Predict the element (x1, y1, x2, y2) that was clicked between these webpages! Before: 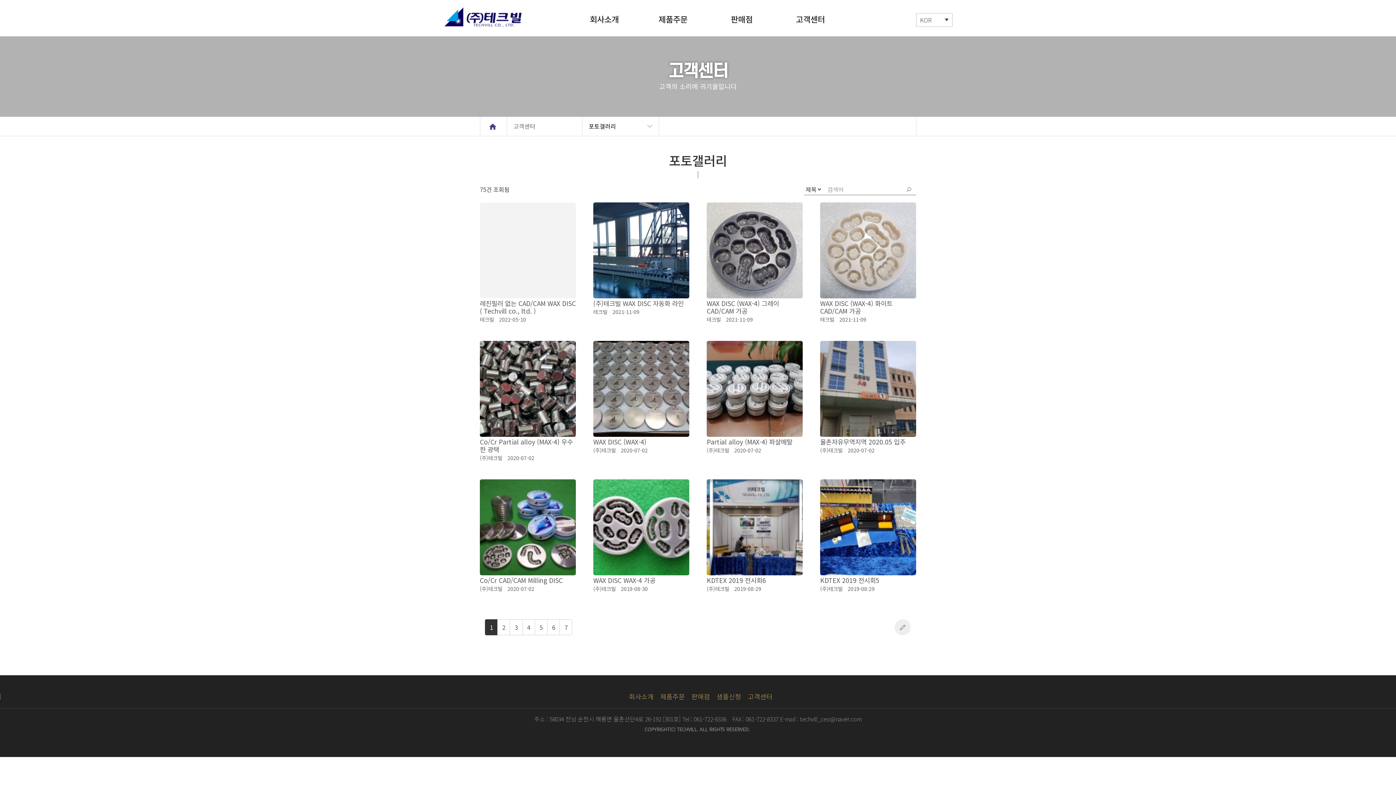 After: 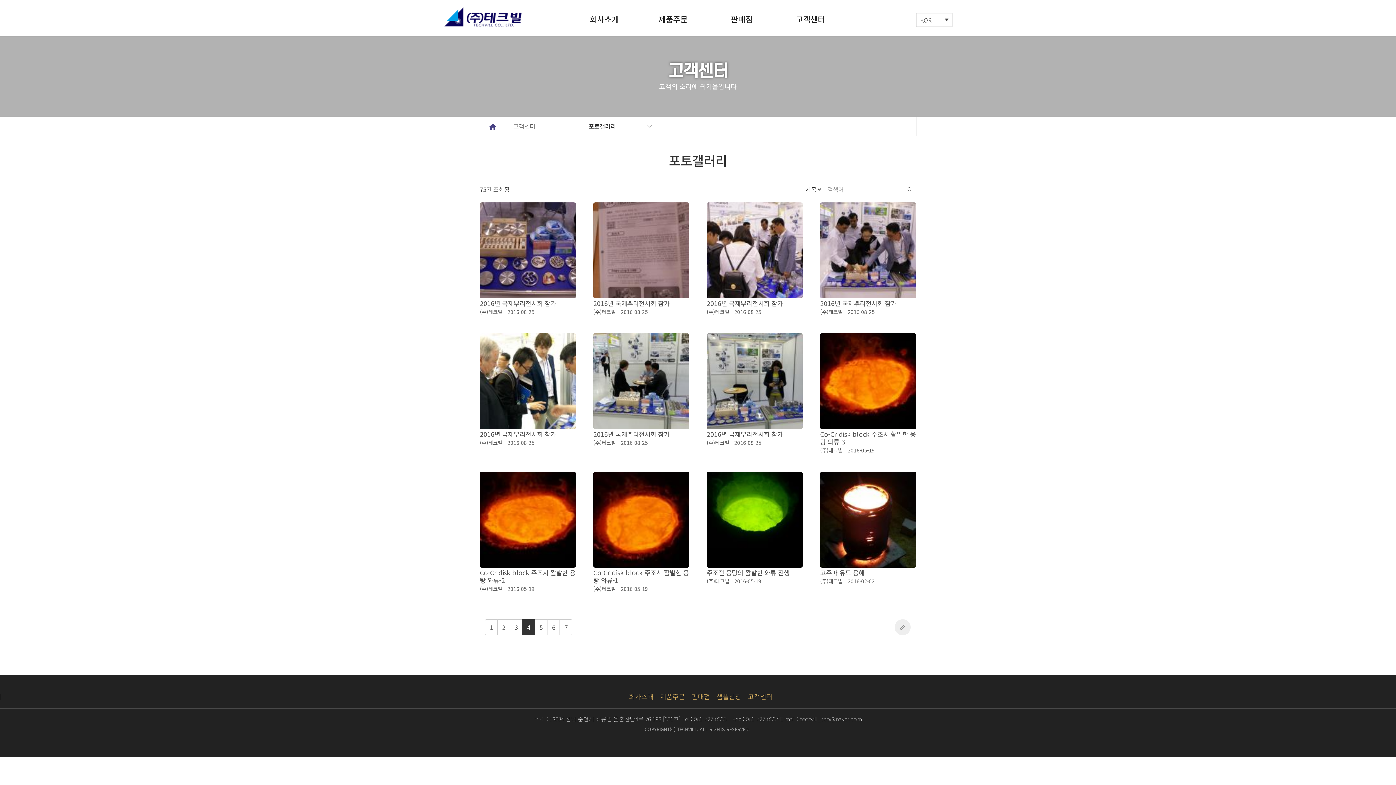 Action: label: 4 bbox: (522, 619, 535, 635)